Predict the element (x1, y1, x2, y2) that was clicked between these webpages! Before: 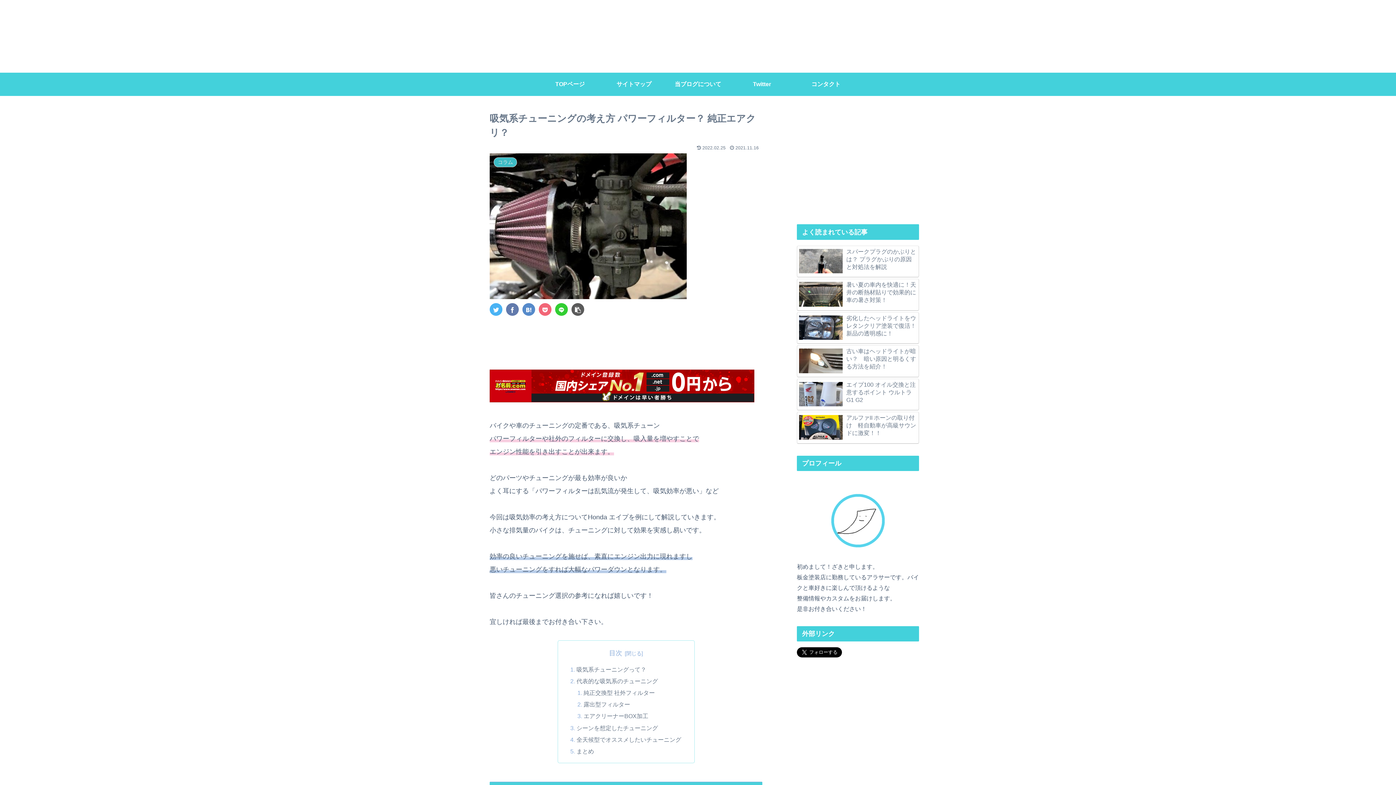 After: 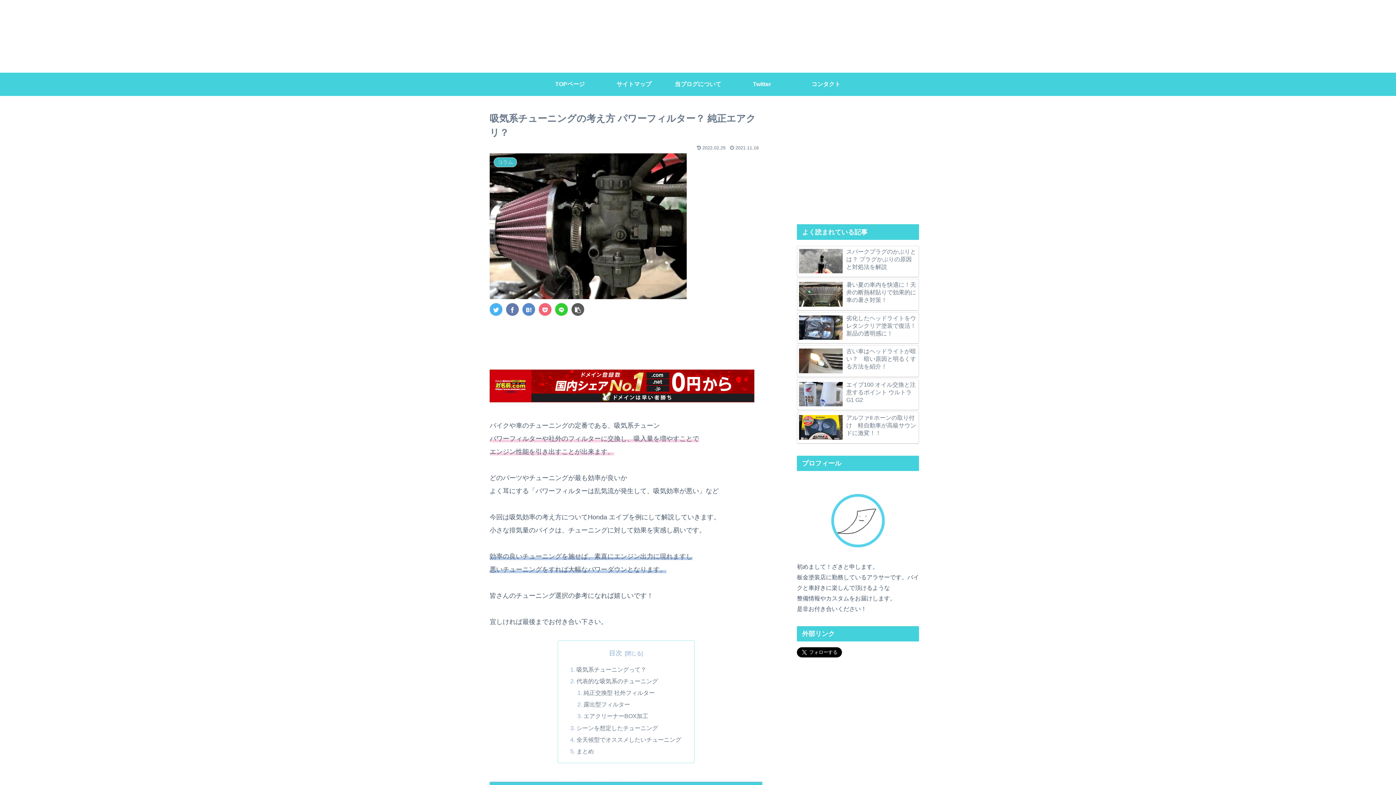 Action: bbox: (538, 303, 551, 315)